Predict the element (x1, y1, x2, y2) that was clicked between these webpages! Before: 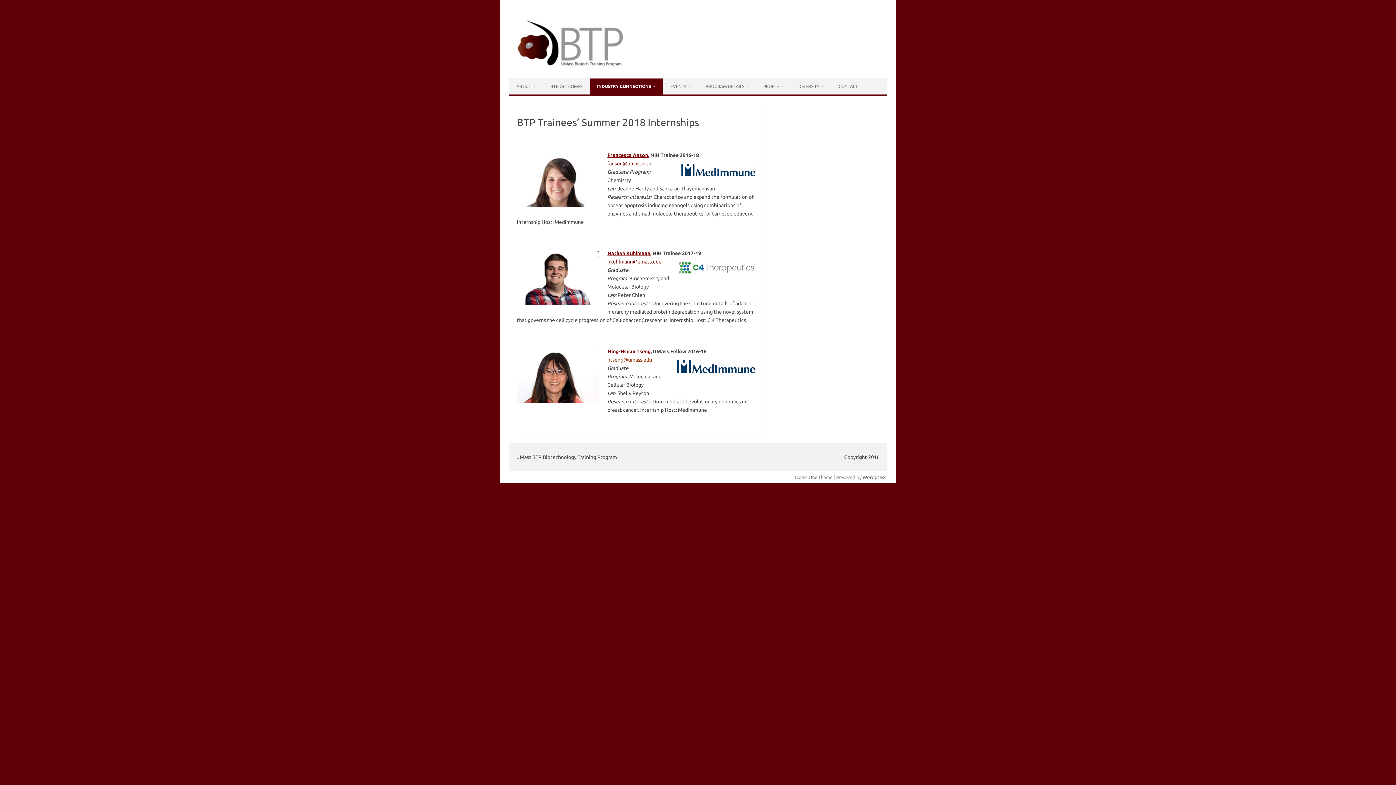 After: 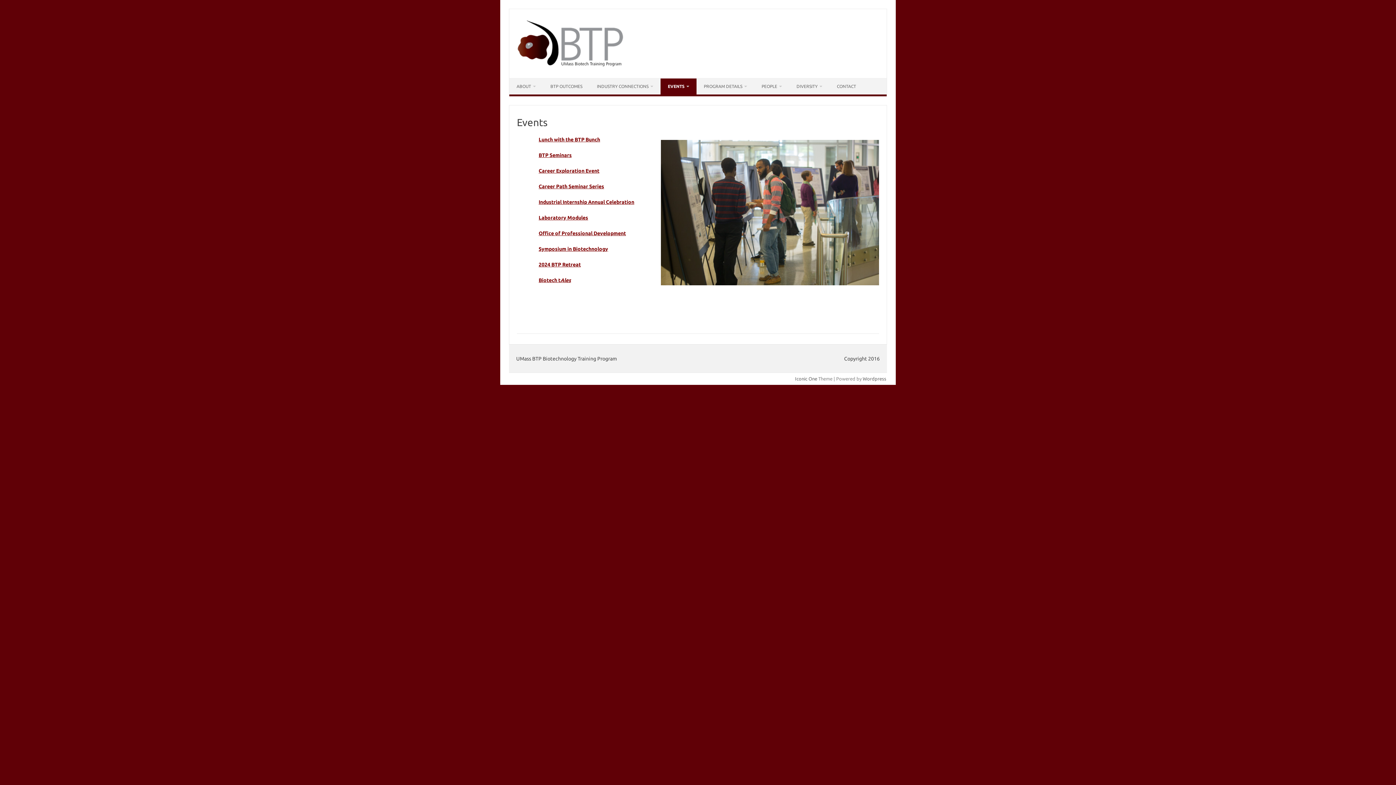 Action: label: EVENTS bbox: (663, 78, 698, 94)